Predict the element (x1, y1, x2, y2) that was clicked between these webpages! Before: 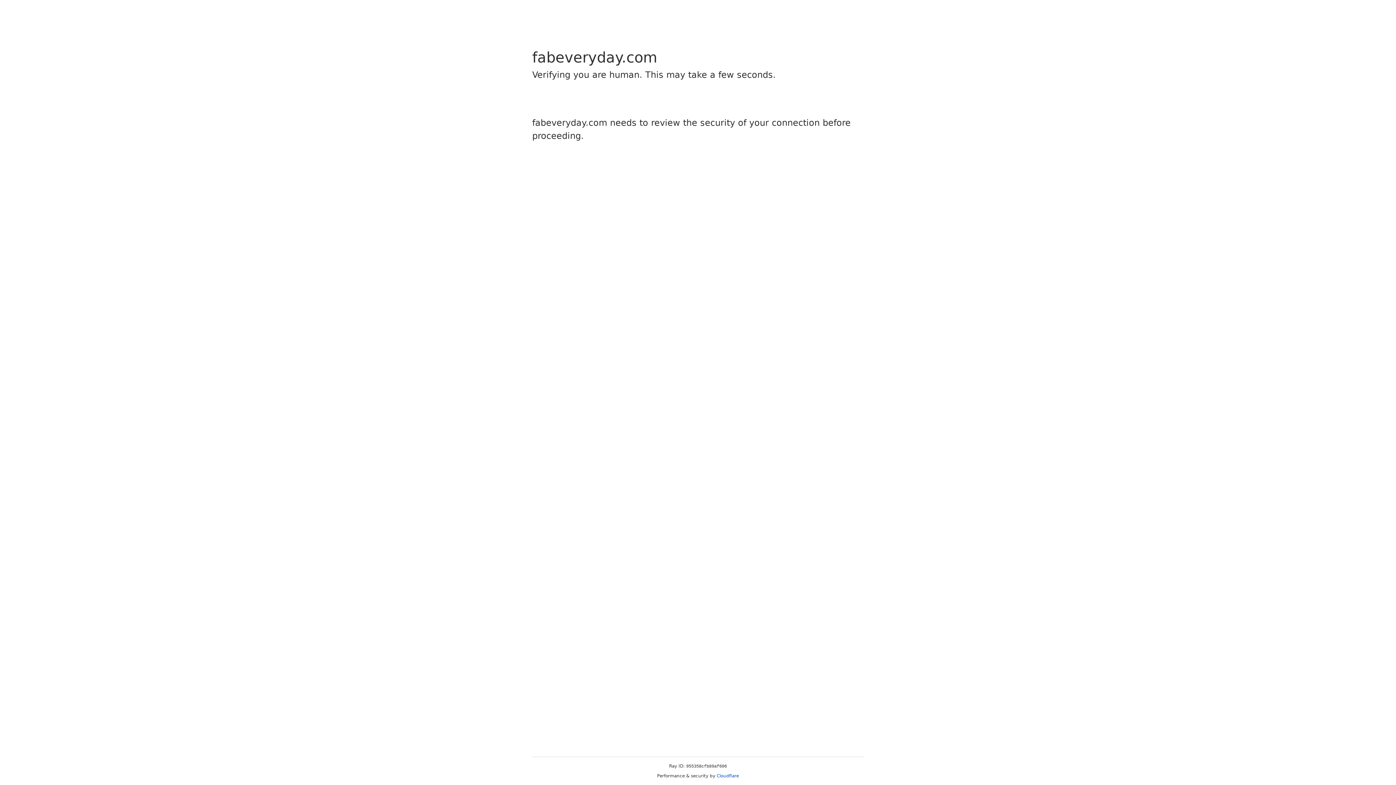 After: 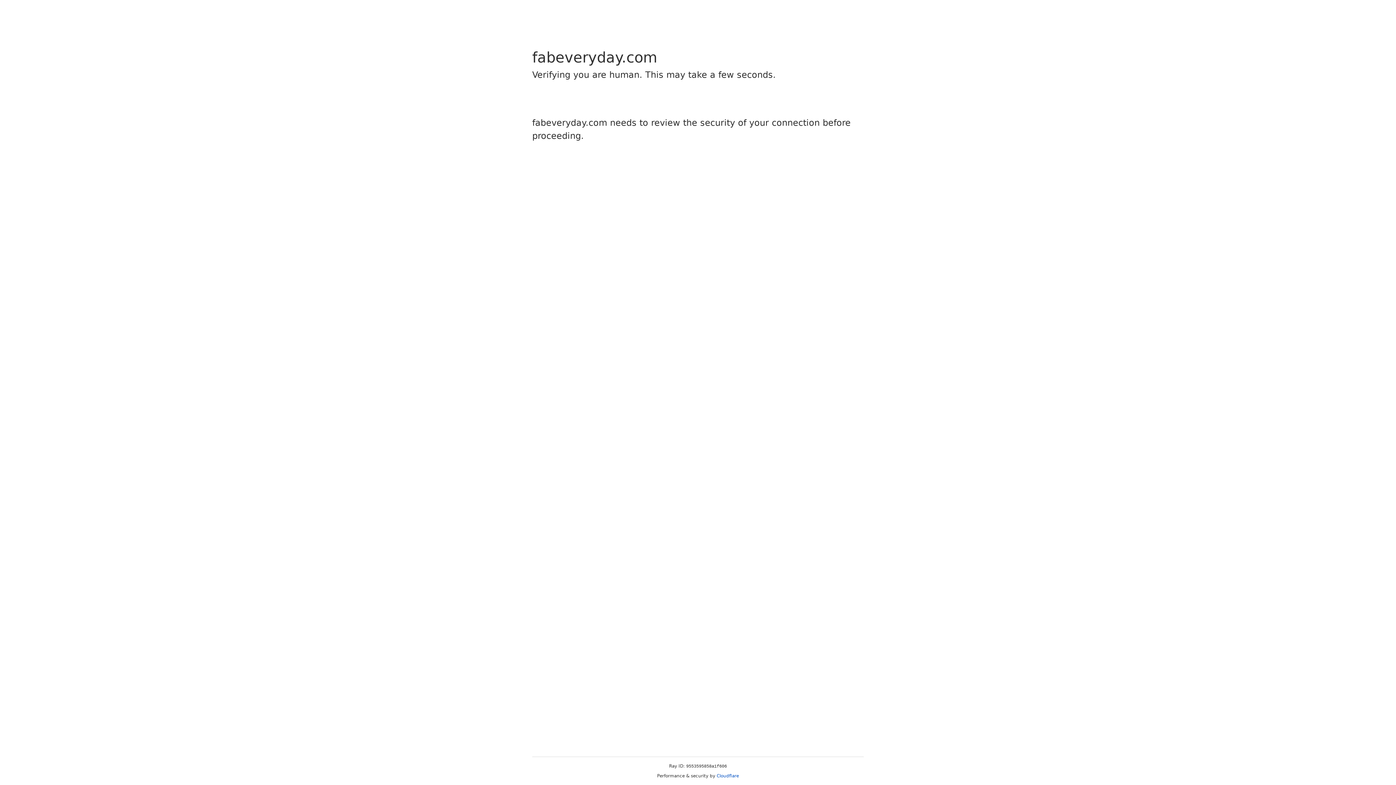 Action: label: Cloudflare bbox: (716, 773, 739, 778)